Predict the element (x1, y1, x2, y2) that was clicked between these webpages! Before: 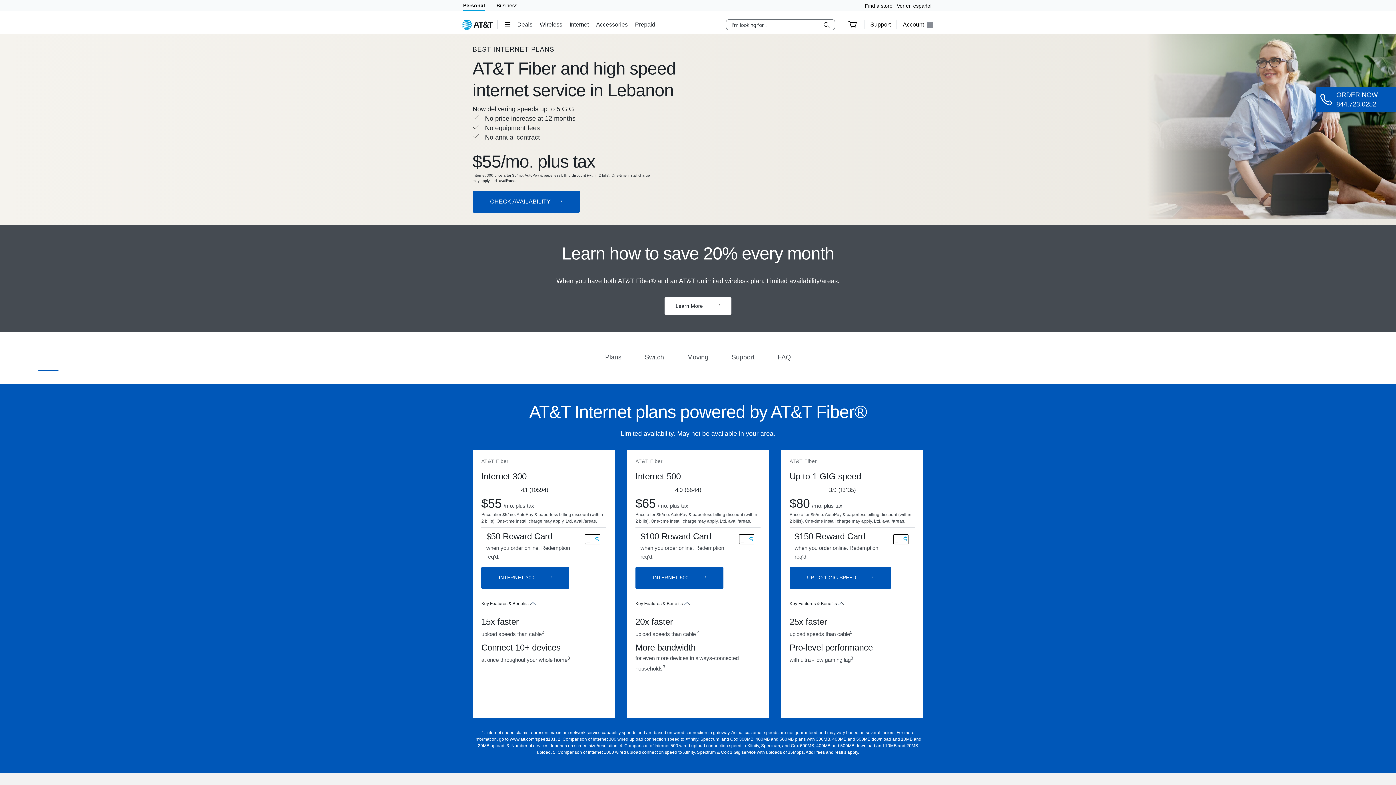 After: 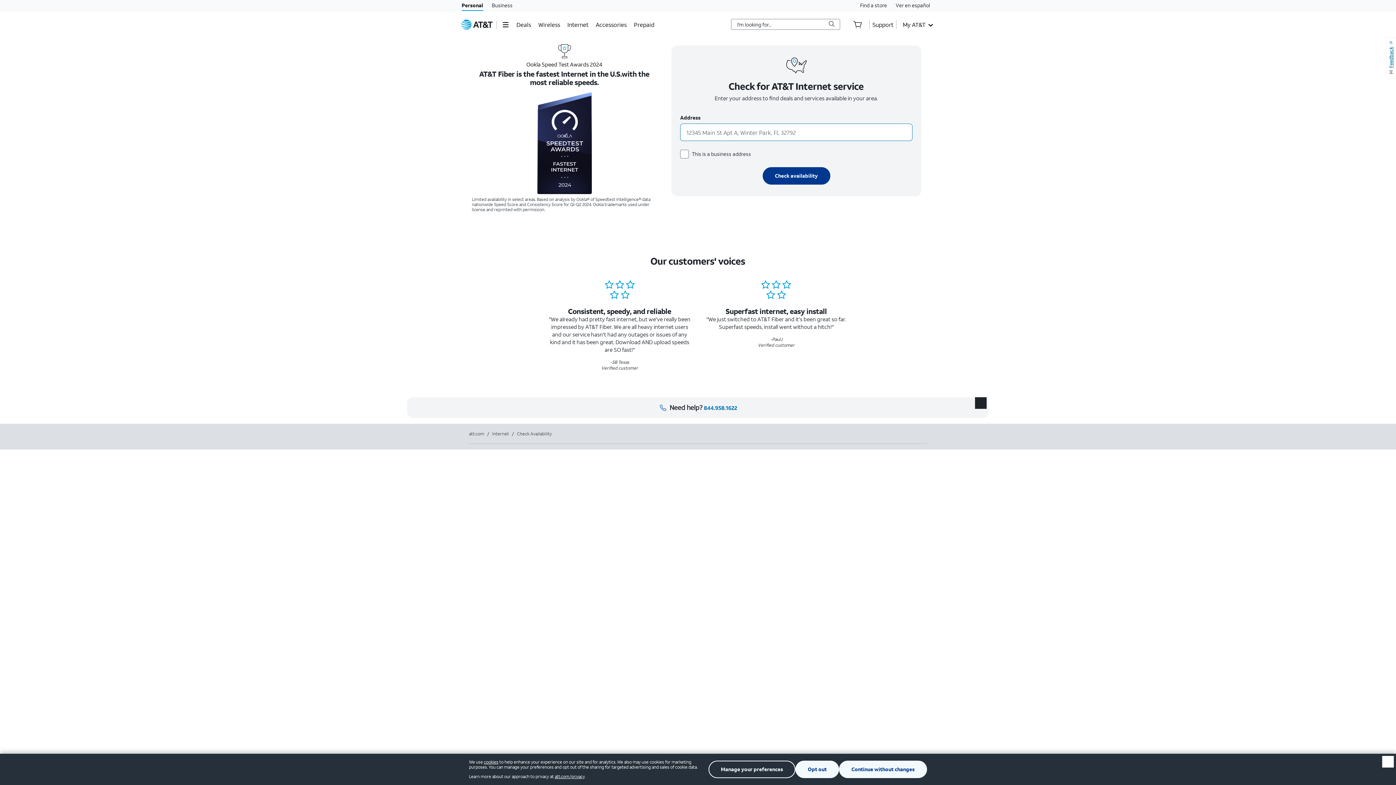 Action: label: UP TO 1 GIG SPEED bbox: (807, 574, 862, 581)